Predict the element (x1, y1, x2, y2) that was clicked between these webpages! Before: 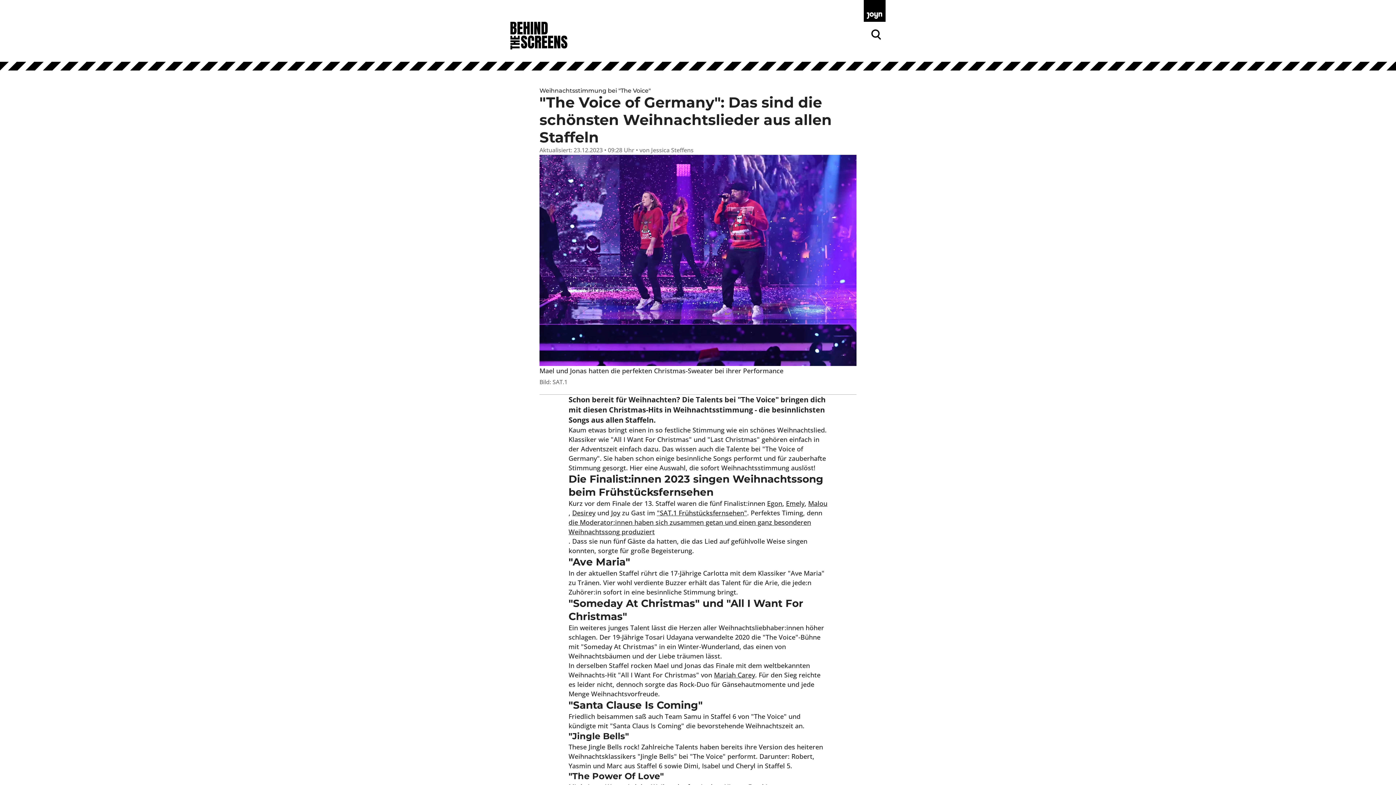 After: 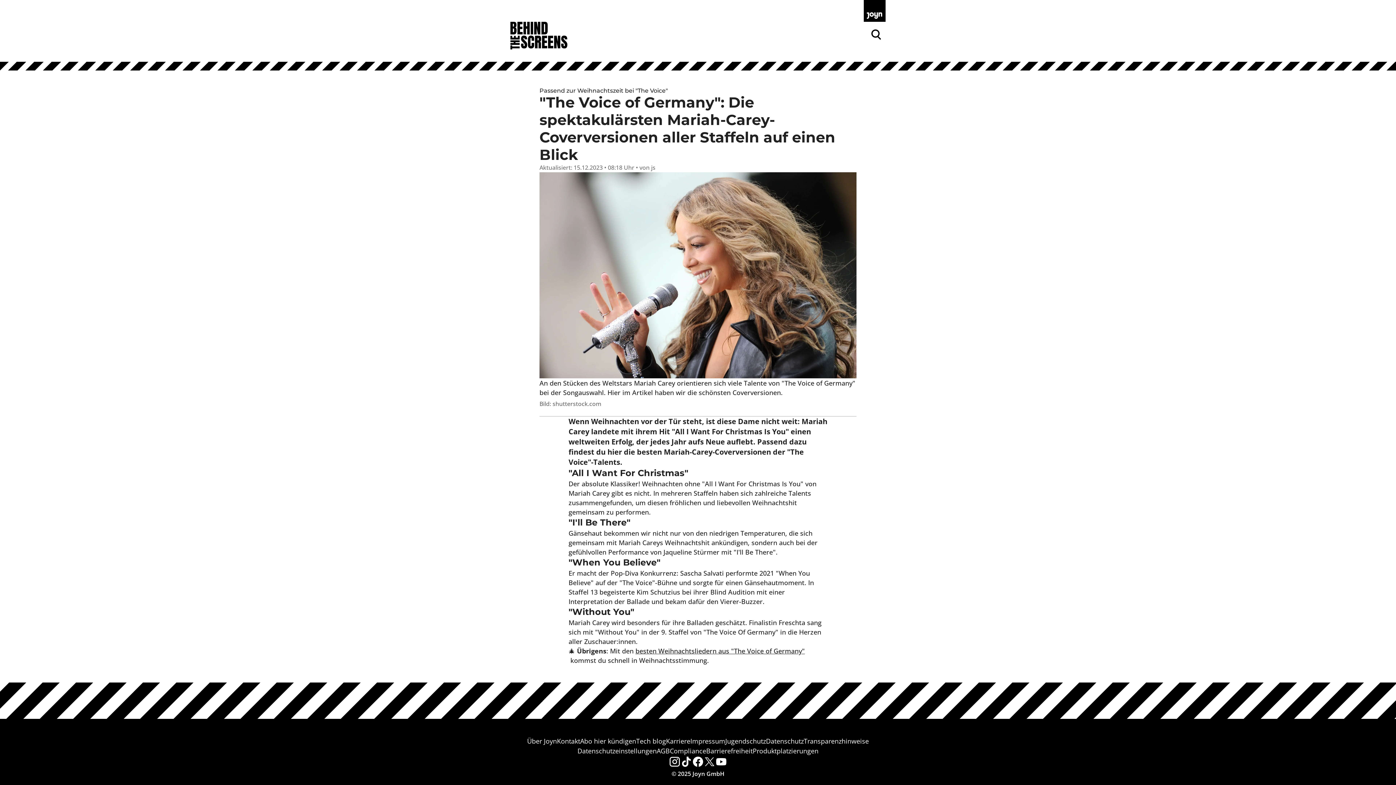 Action: label: Mariah Carey bbox: (714, 670, 755, 680)